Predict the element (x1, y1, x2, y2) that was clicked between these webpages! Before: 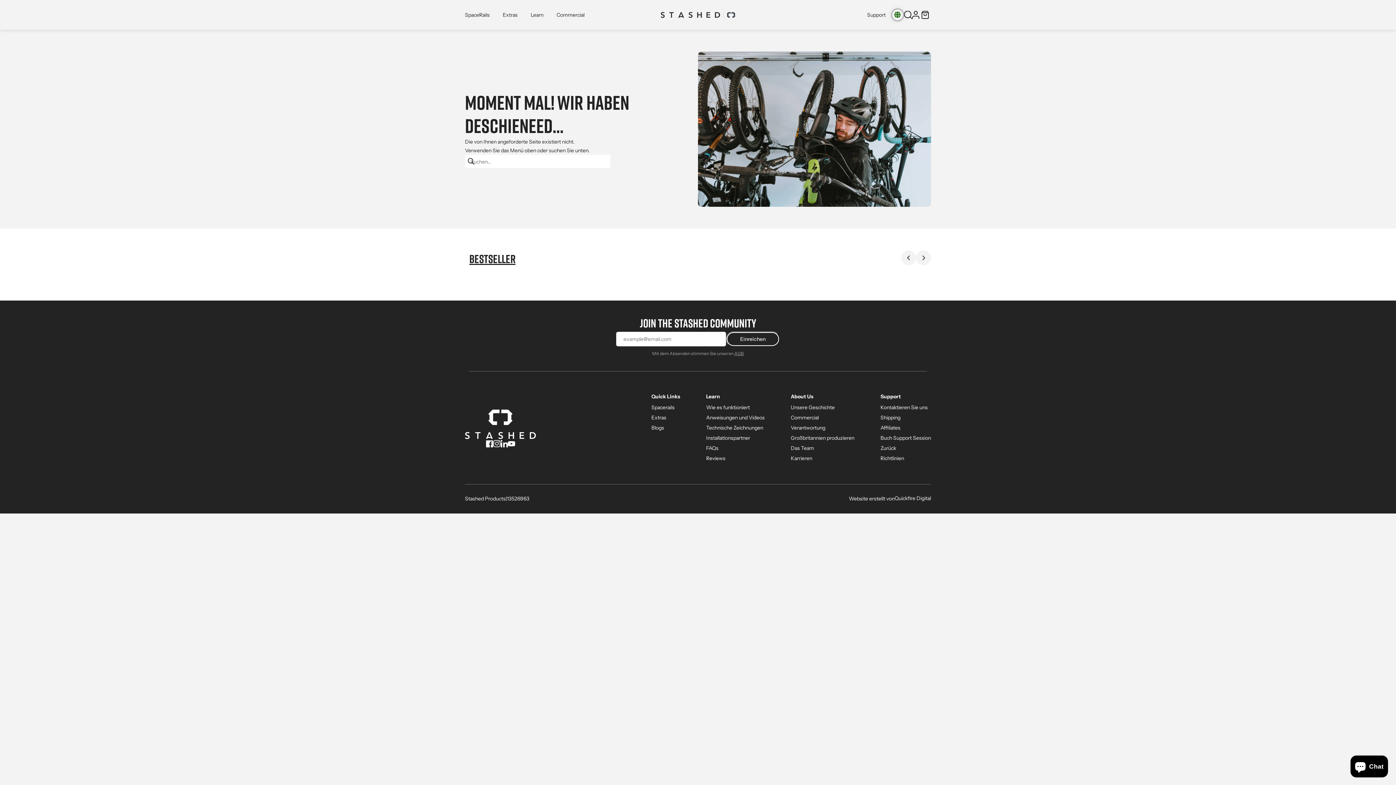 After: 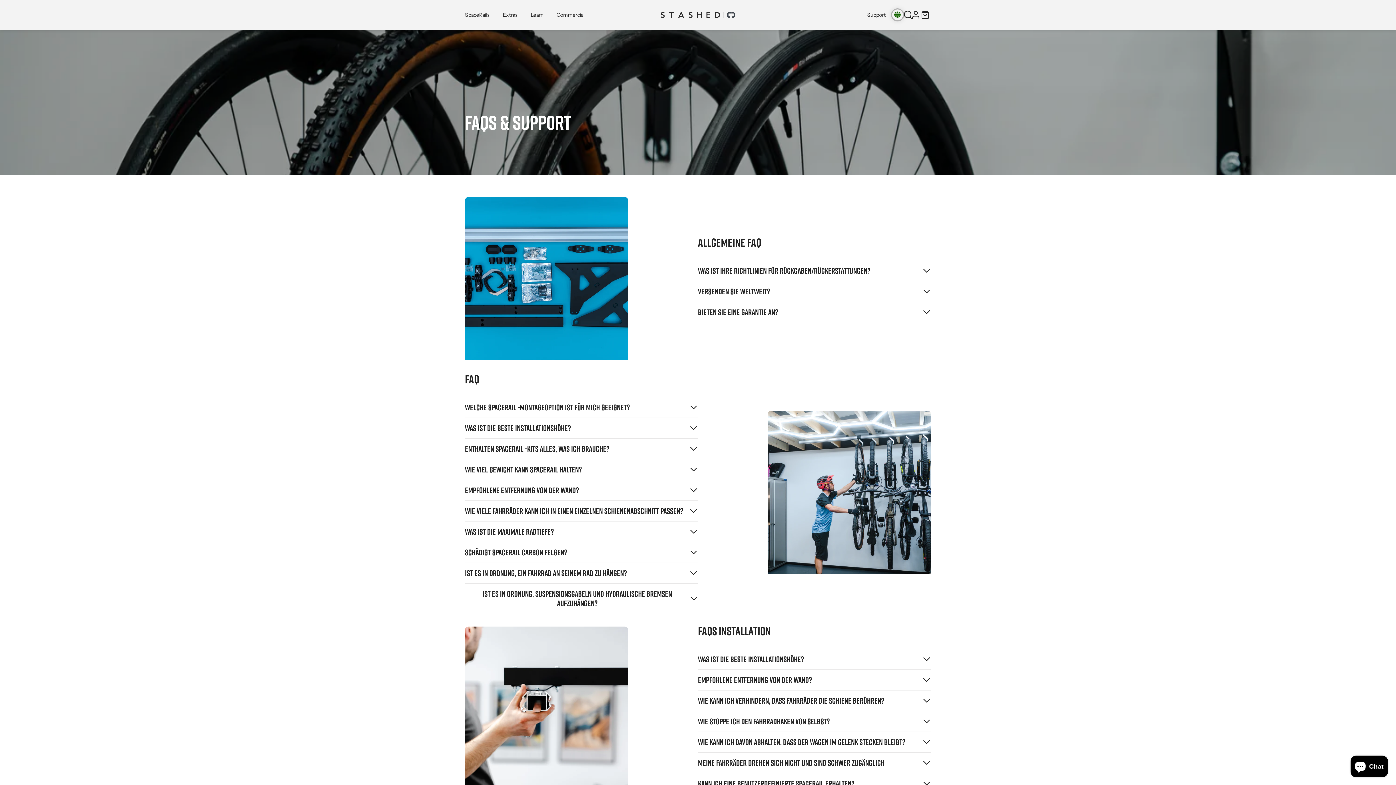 Action: label: Link to FAQs bbox: (706, 445, 718, 451)